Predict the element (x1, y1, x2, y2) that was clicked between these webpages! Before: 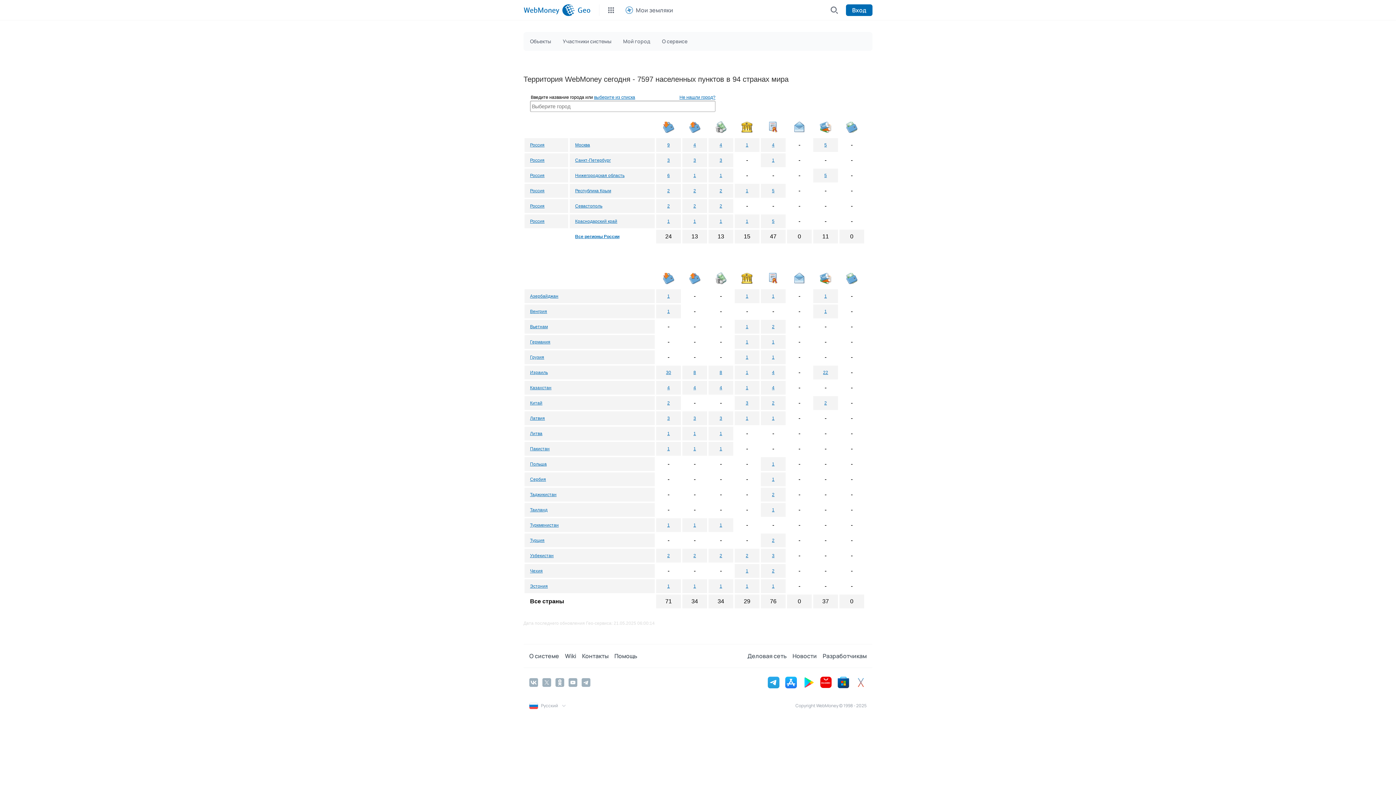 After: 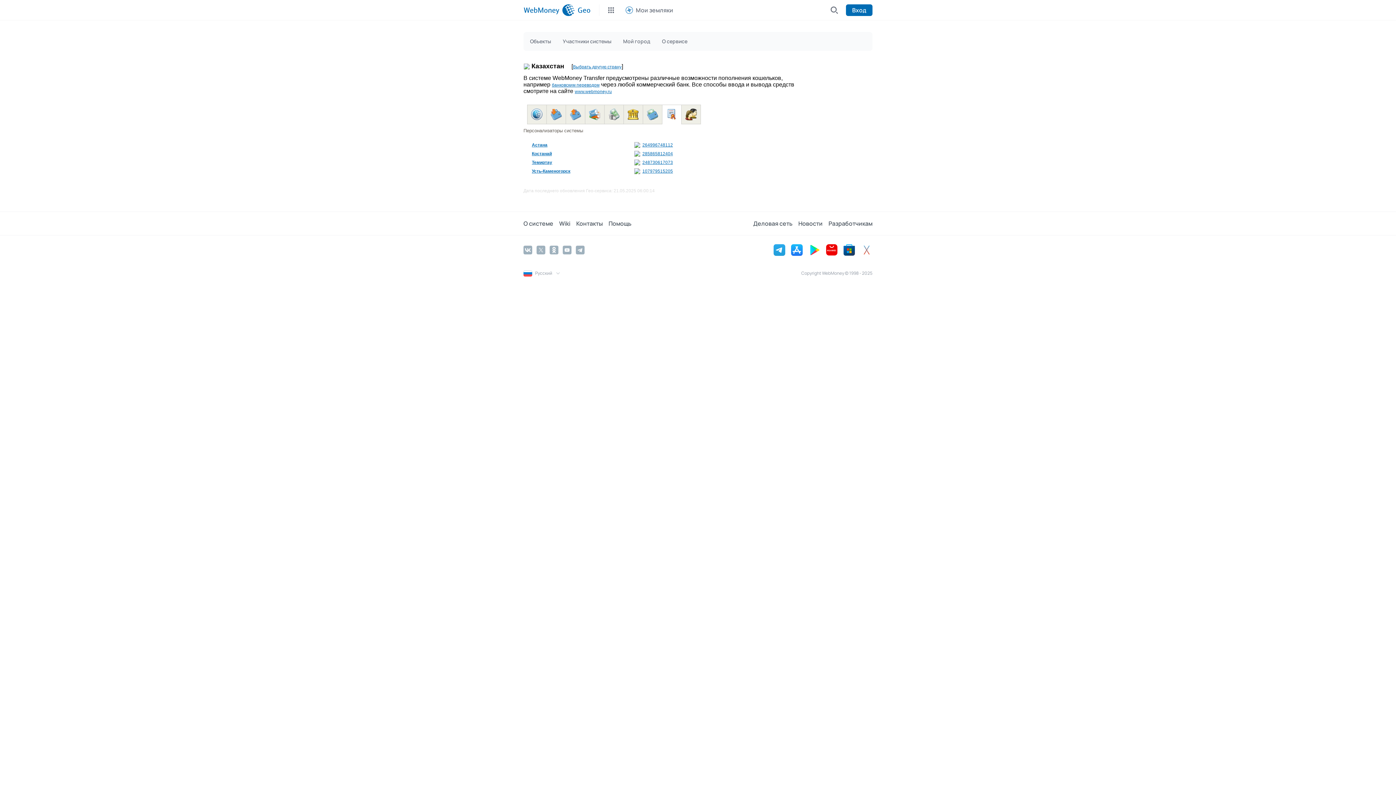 Action: label: 4 bbox: (772, 385, 774, 390)